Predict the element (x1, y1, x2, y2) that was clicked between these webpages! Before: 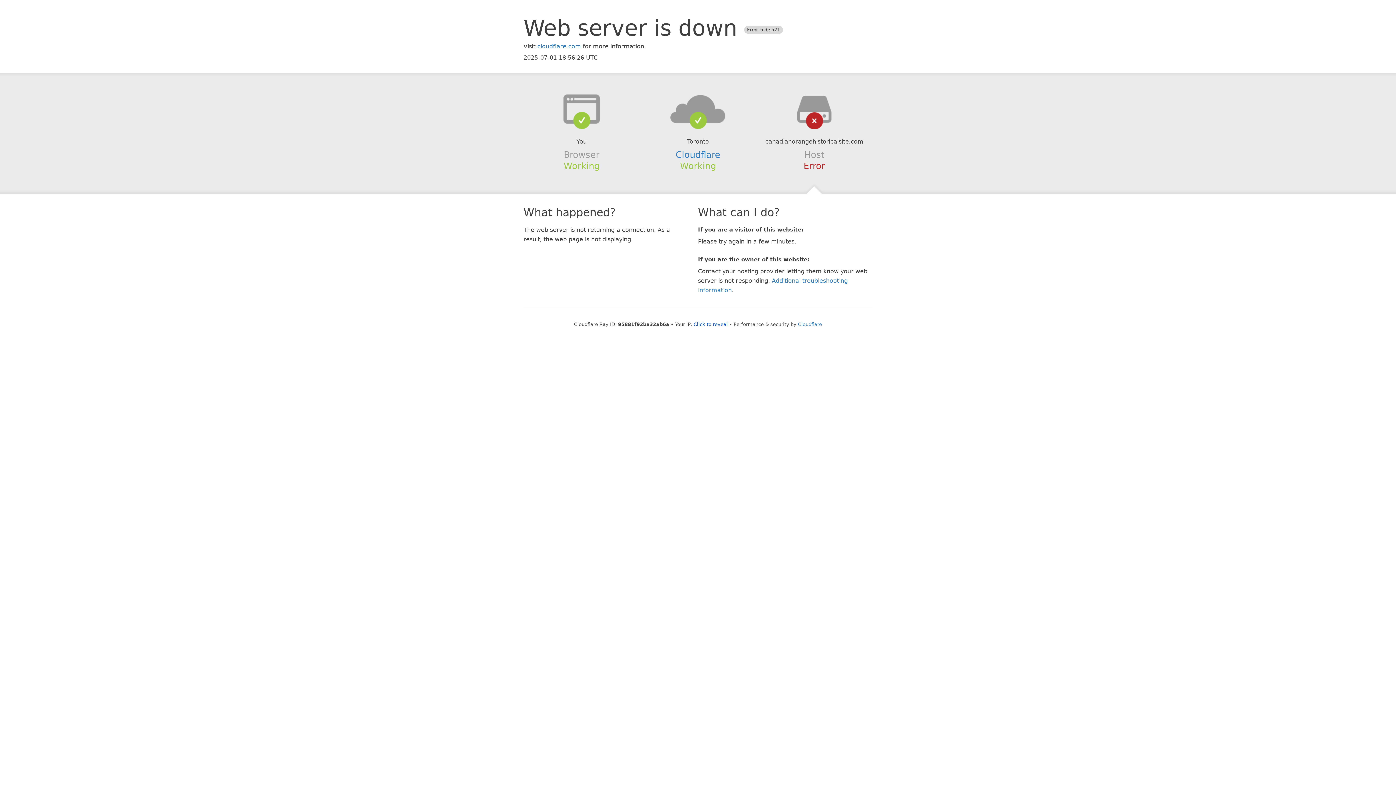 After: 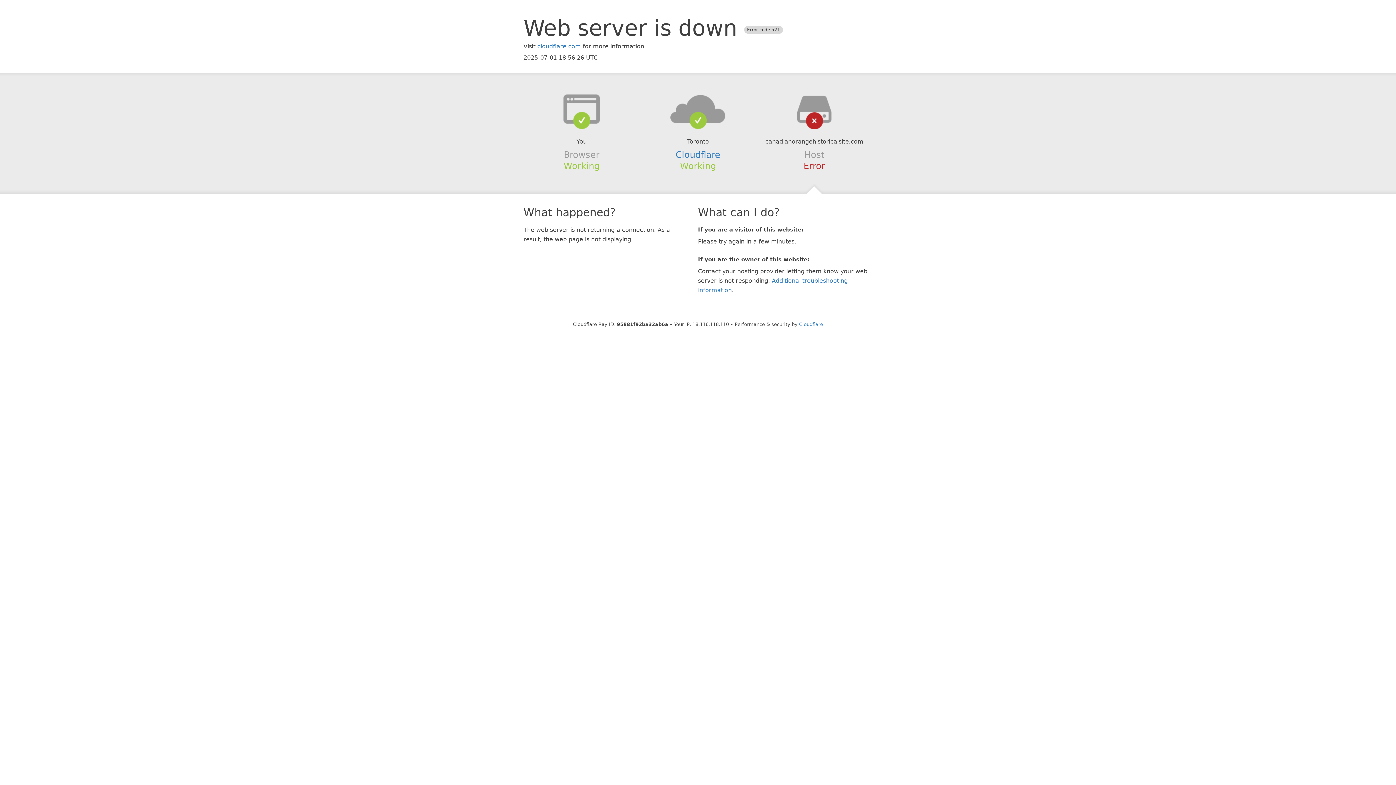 Action: label: Click to reveal bbox: (693, 321, 728, 327)